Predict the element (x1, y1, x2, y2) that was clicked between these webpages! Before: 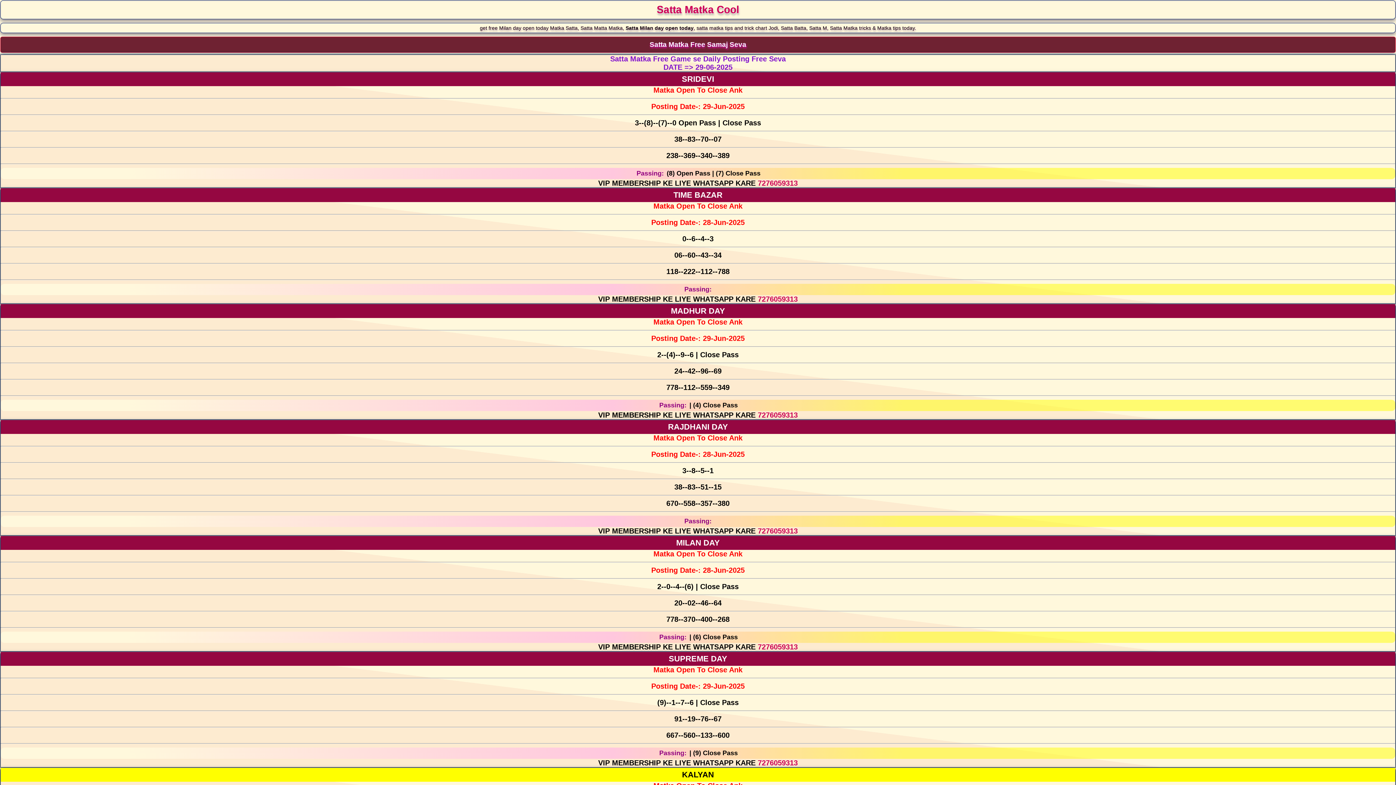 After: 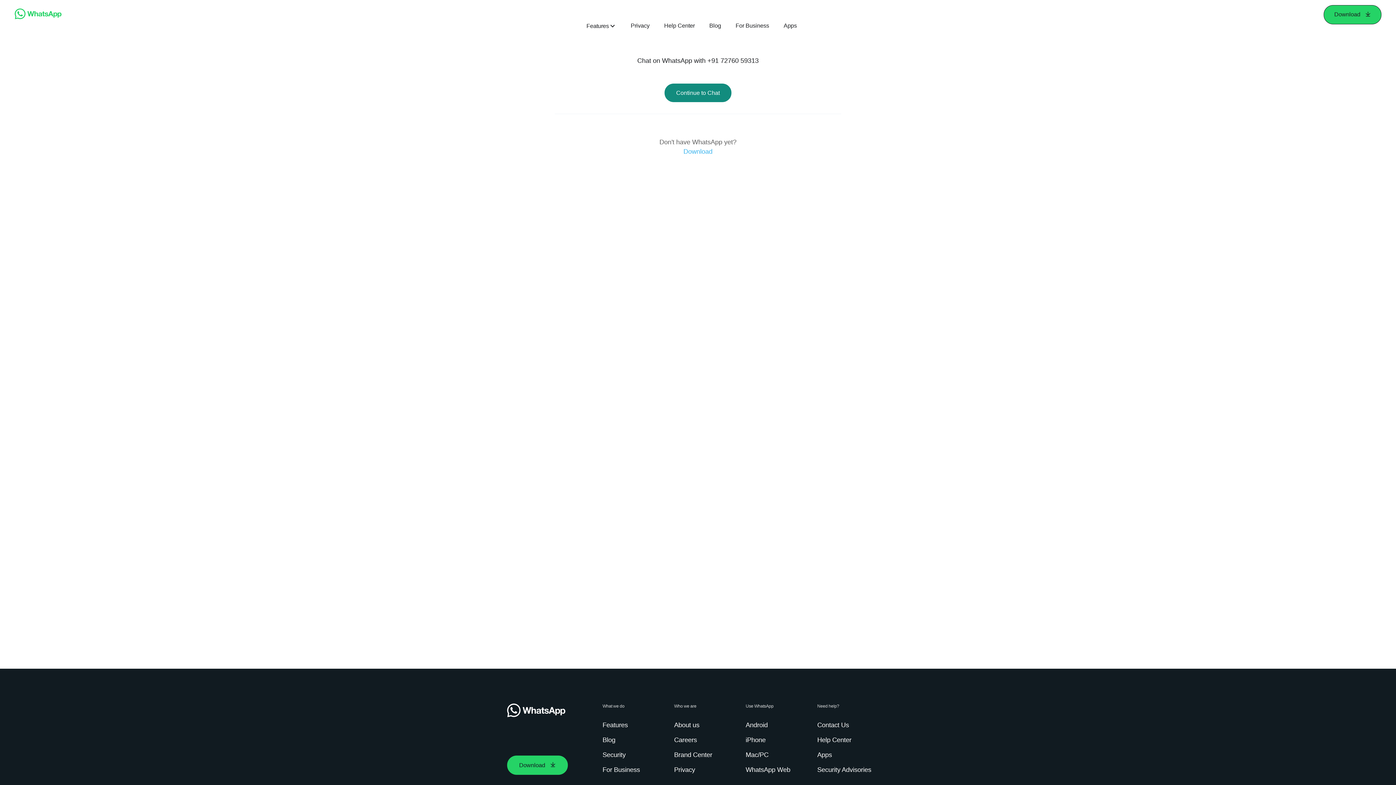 Action: label: 7276059313 bbox: (758, 411, 798, 419)